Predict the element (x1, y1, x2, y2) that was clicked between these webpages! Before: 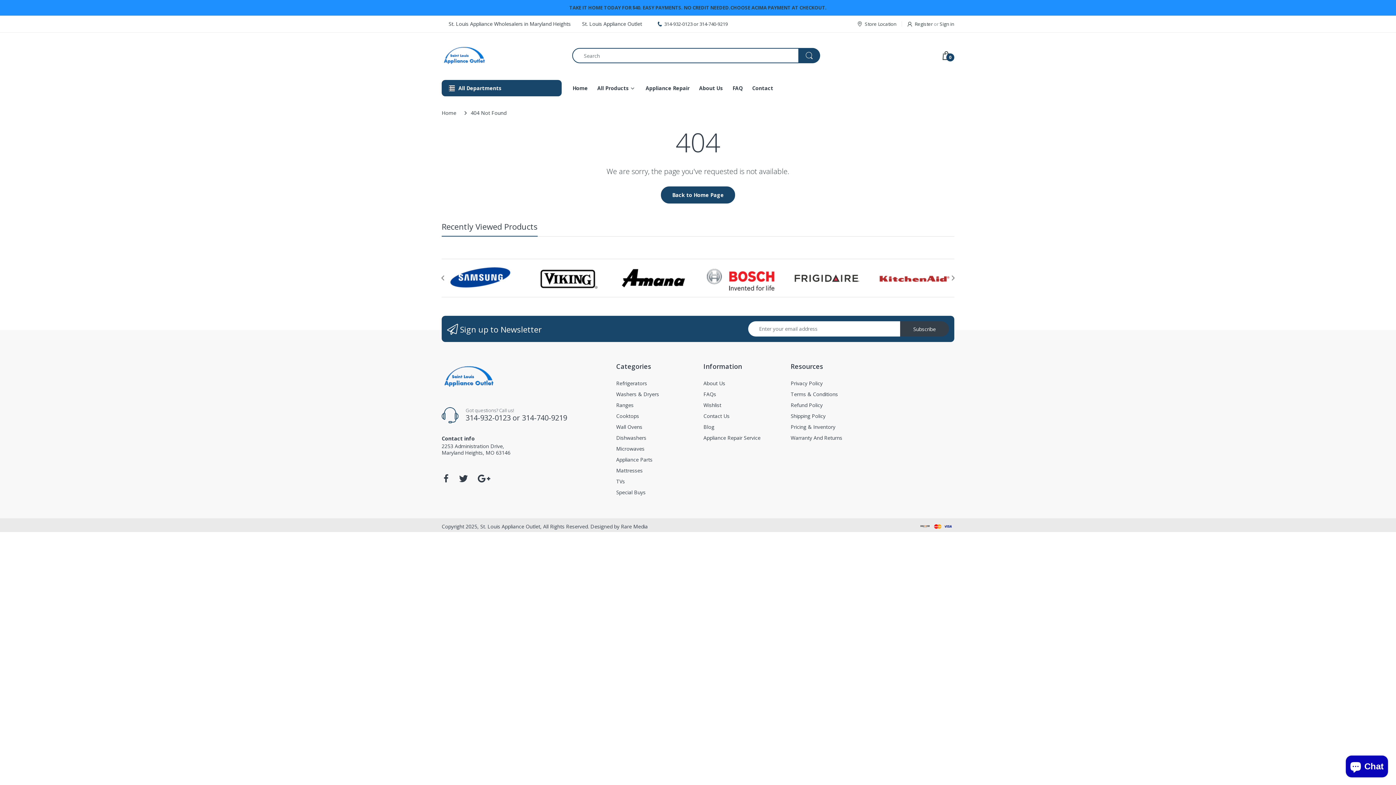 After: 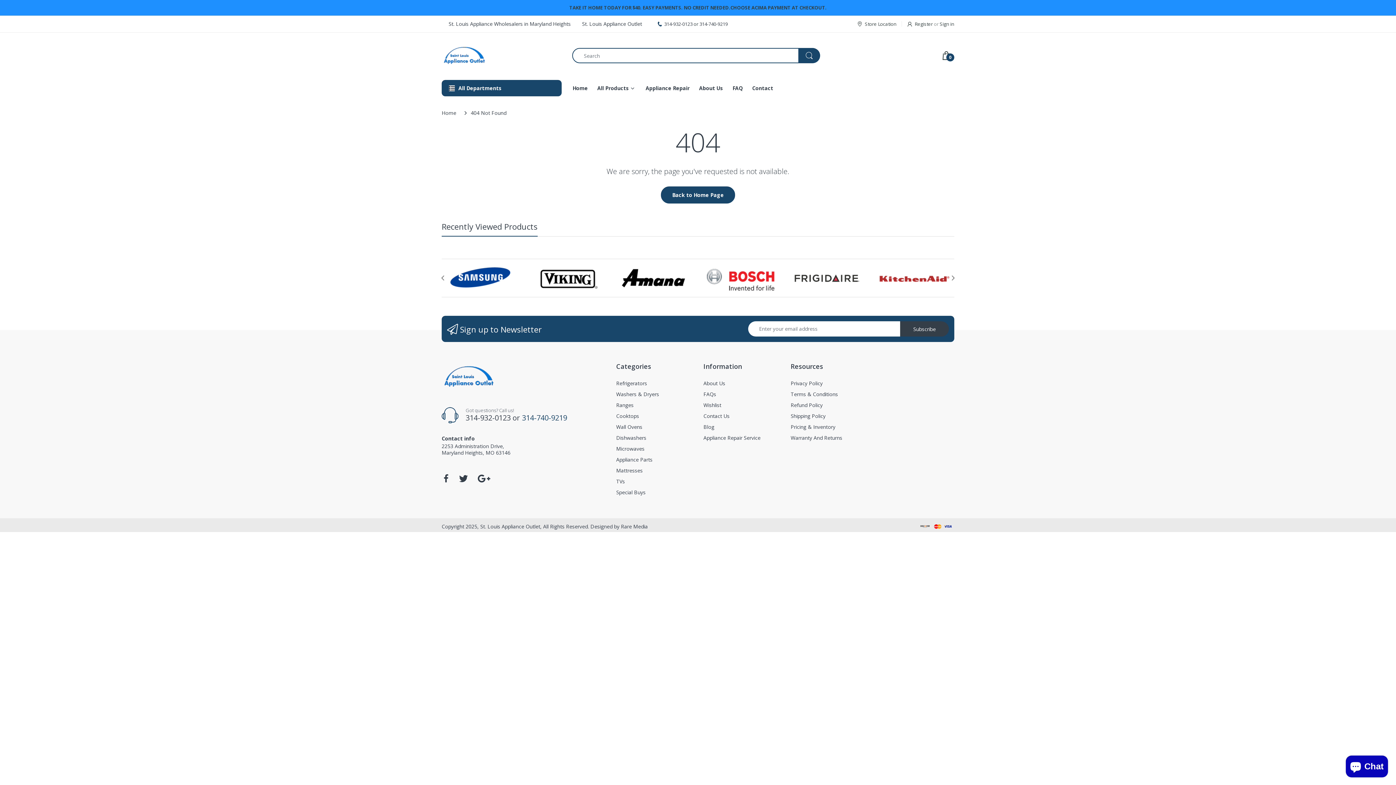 Action: label: 314-740-9219 bbox: (522, 413, 567, 422)